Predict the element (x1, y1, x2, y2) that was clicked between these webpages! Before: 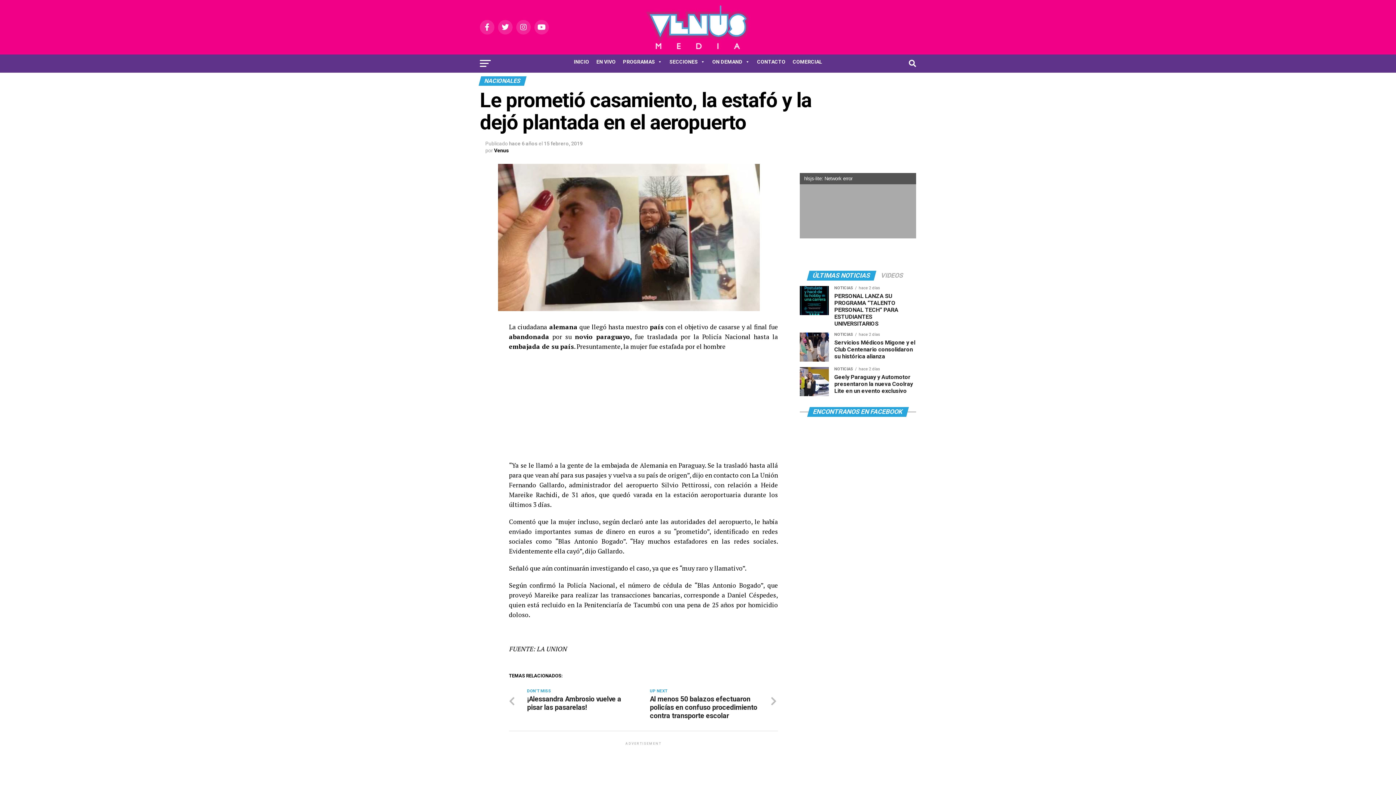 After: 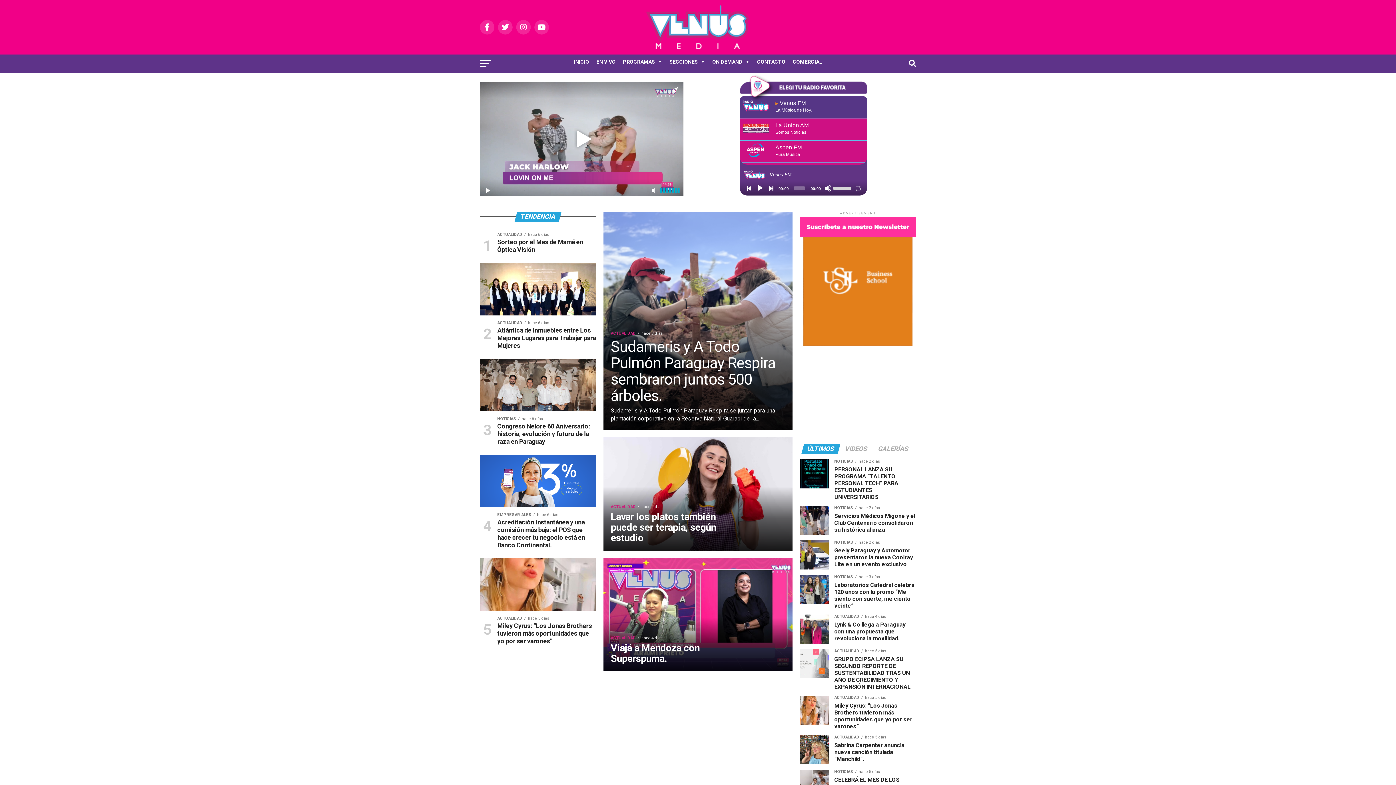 Action: label: INICIO bbox: (570, 54, 592, 69)